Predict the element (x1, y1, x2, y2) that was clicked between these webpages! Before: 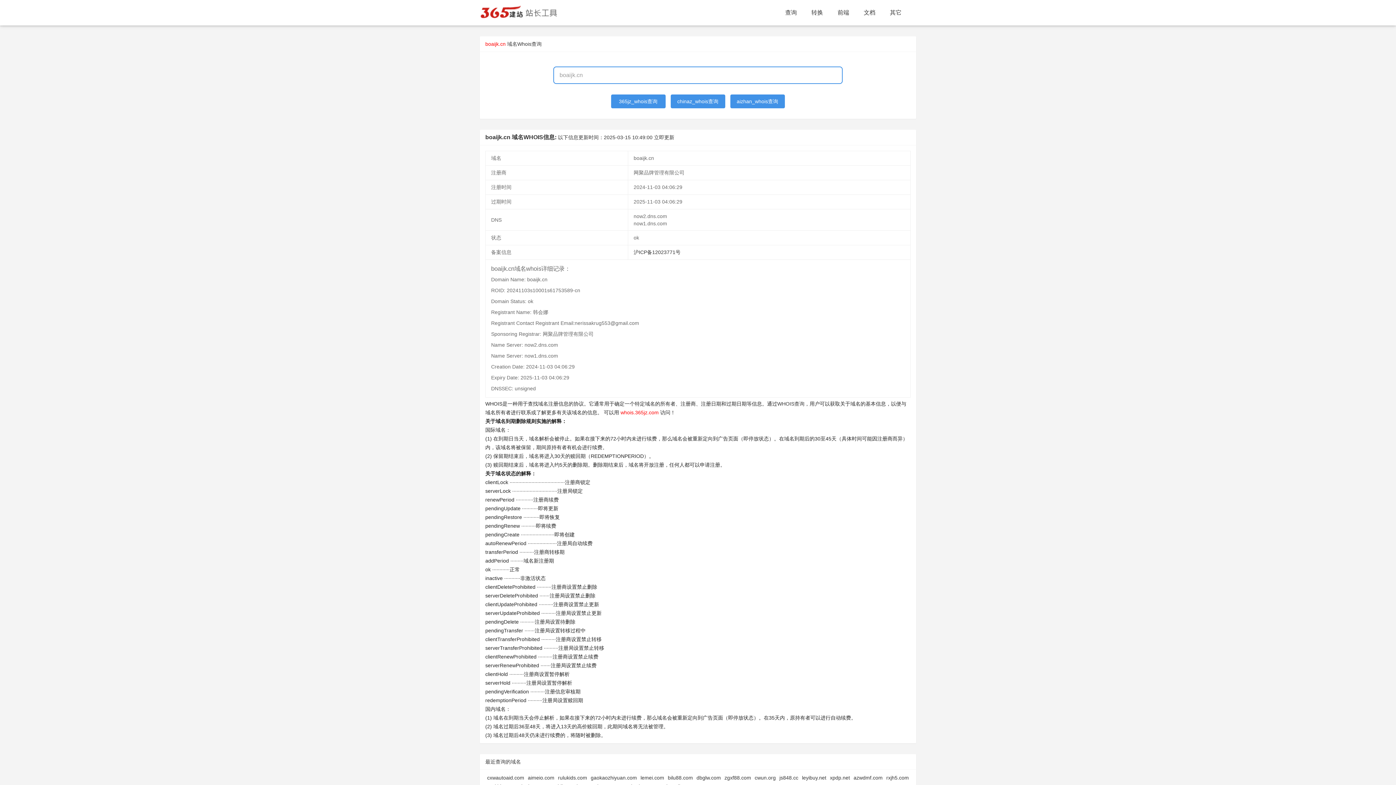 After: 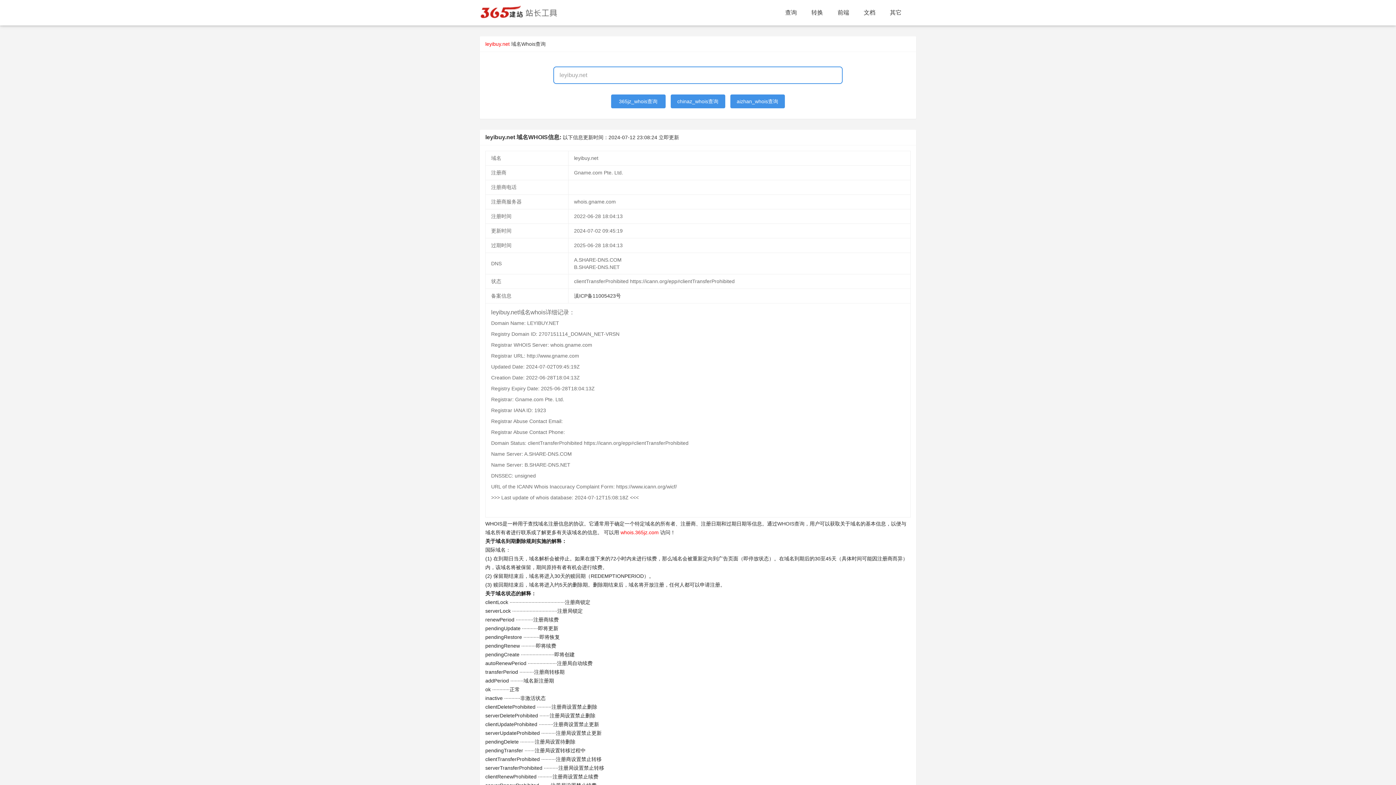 Action: label: leyibuy.net bbox: (802, 775, 826, 781)